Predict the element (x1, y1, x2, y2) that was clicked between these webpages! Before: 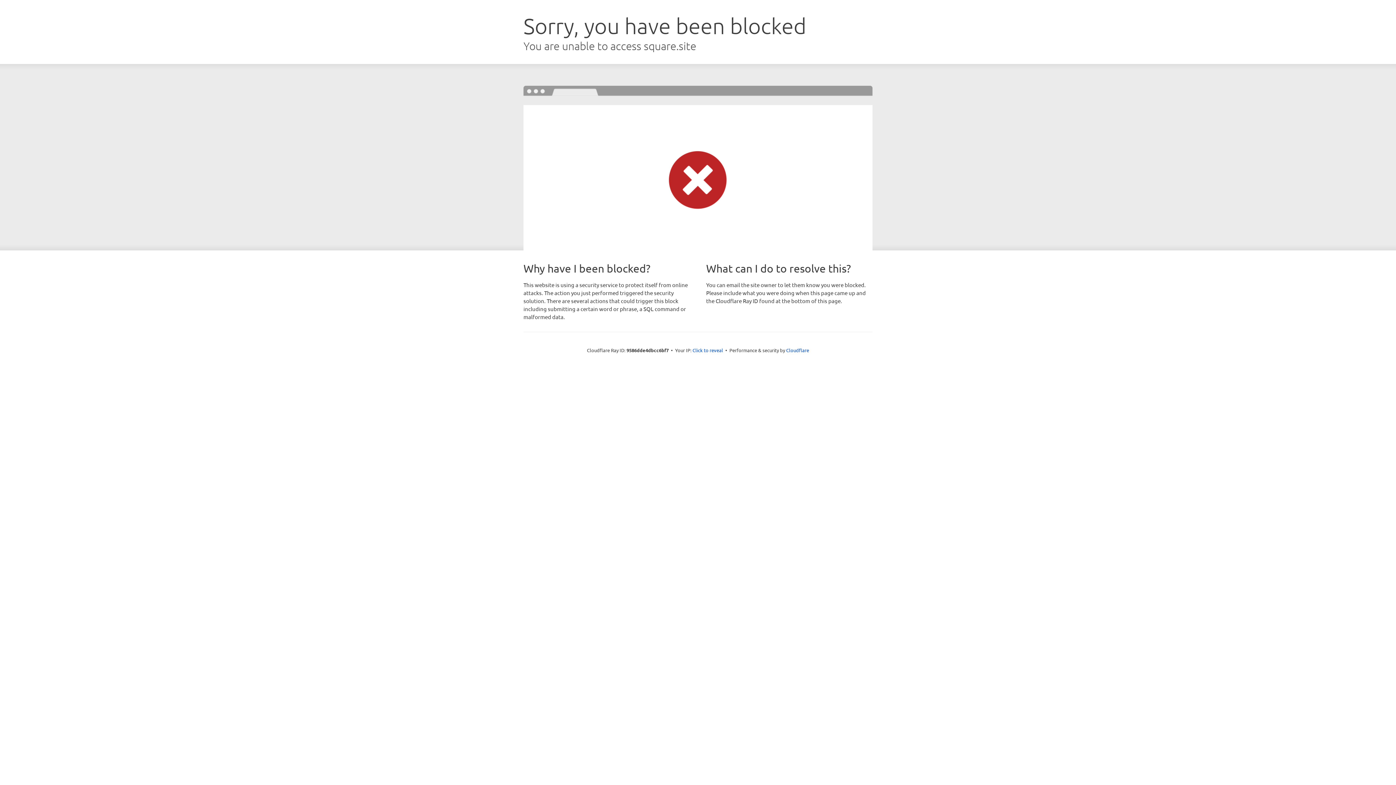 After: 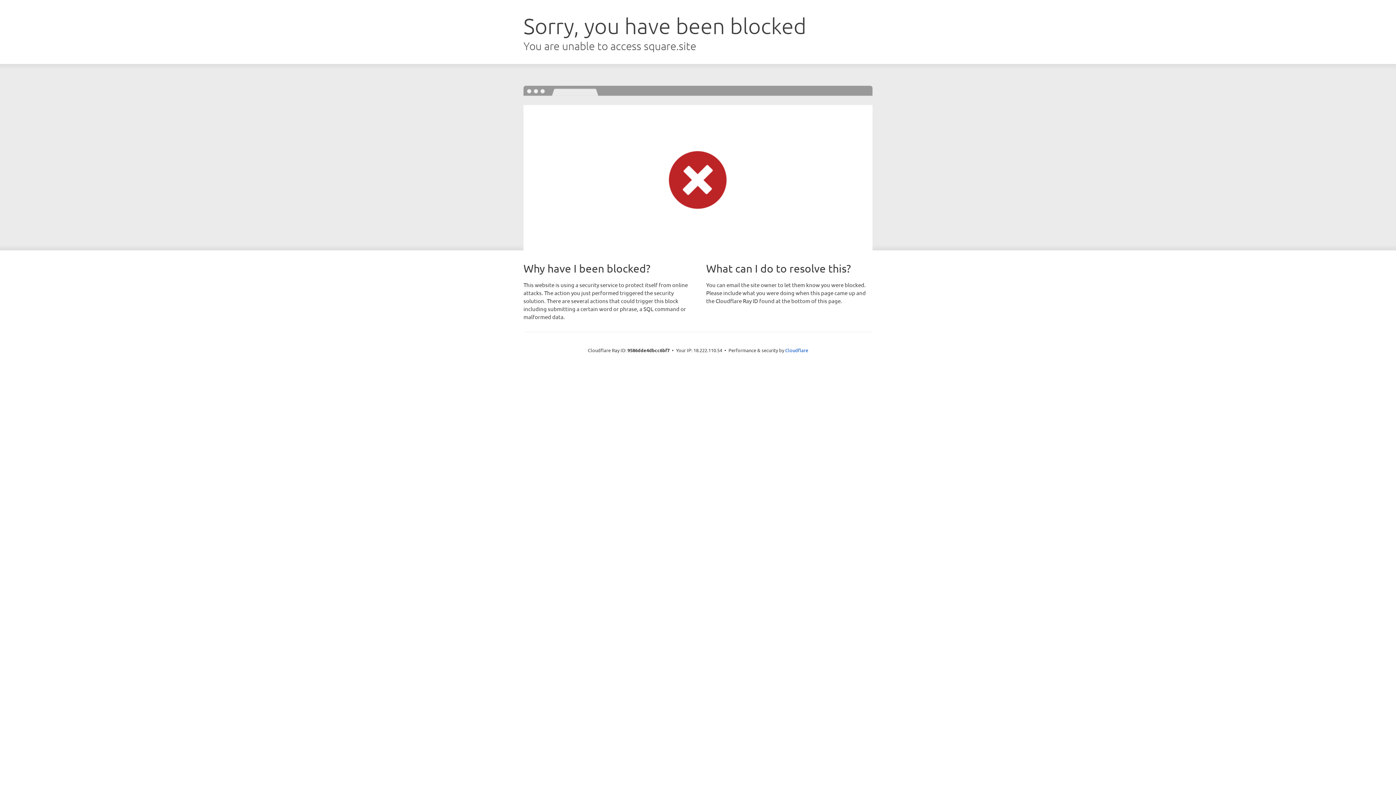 Action: bbox: (692, 346, 723, 353) label: Click to reveal